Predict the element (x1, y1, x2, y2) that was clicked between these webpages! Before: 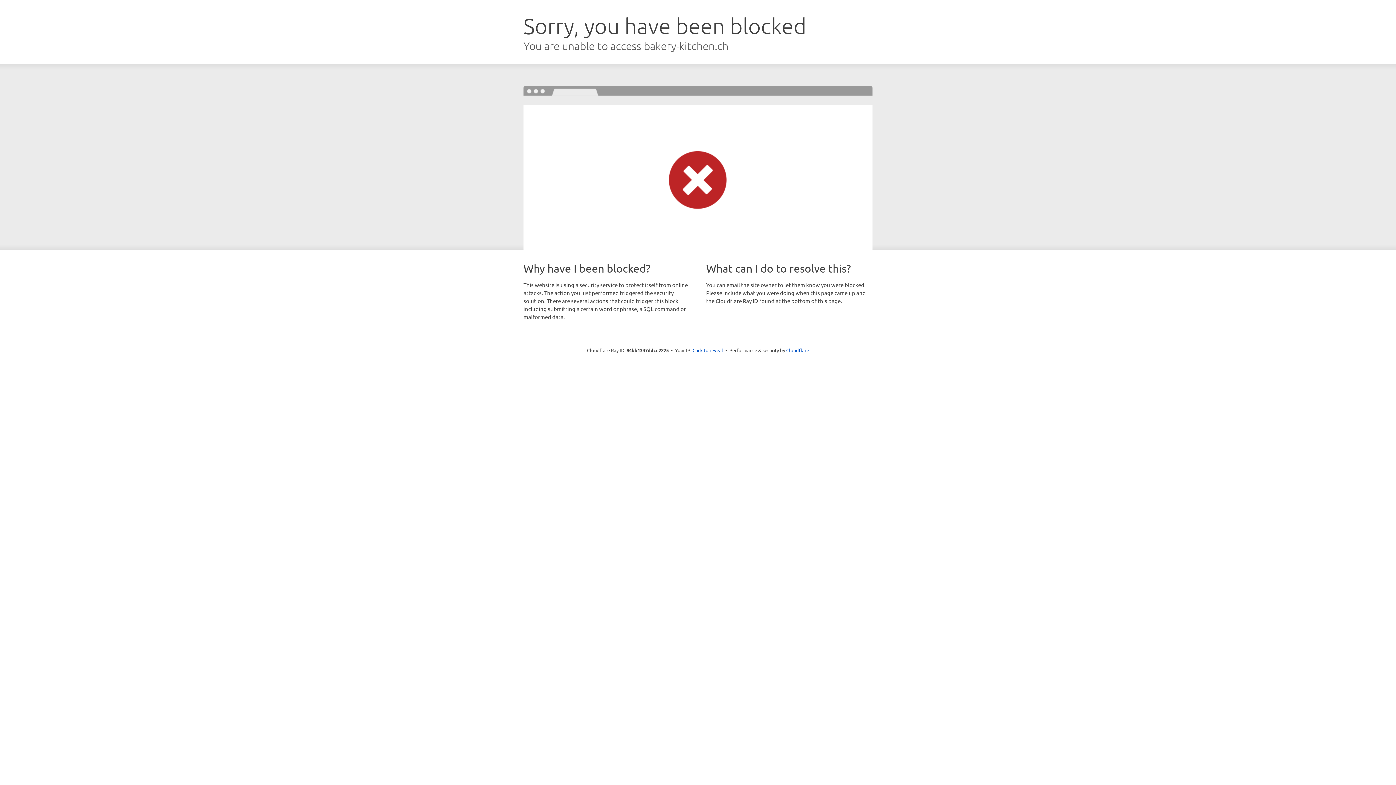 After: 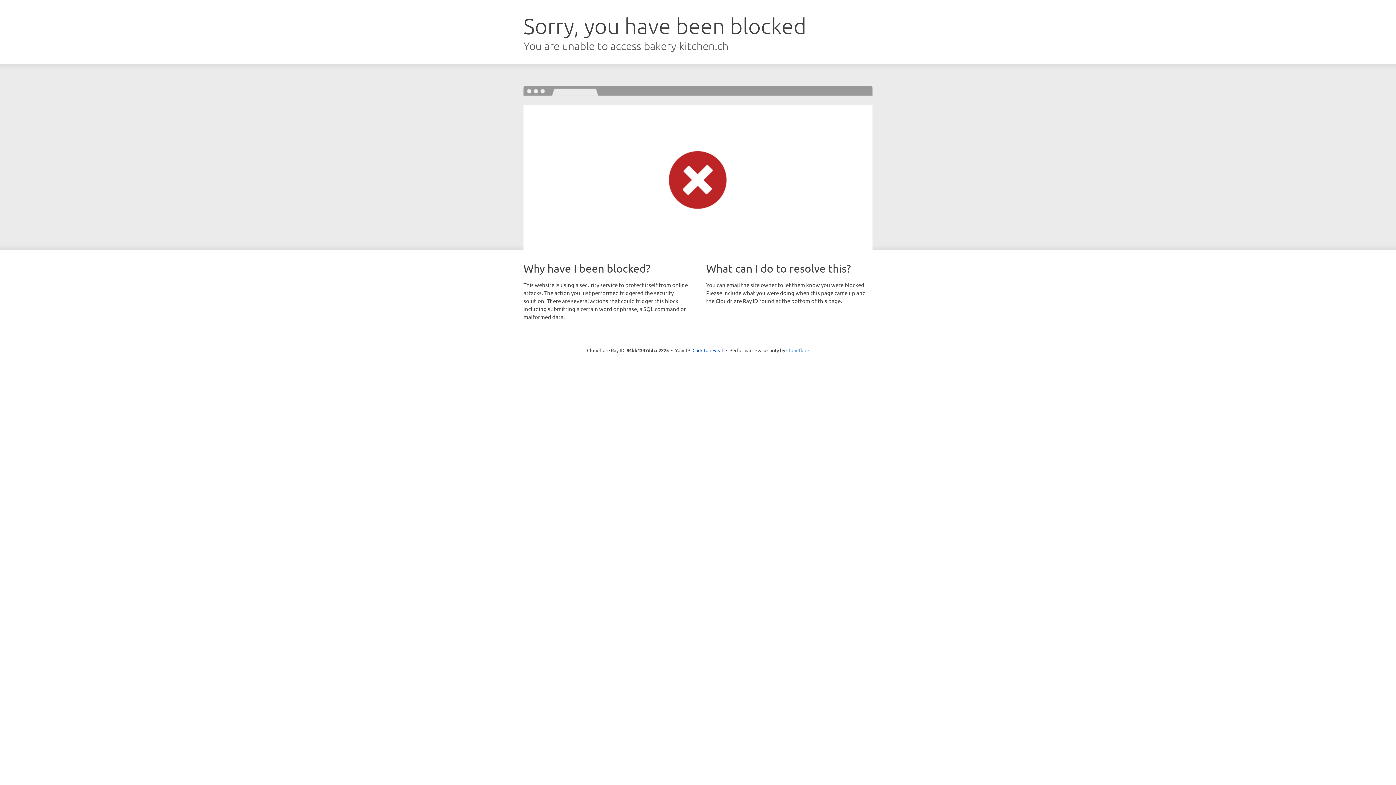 Action: bbox: (786, 347, 809, 353) label: Cloudflare